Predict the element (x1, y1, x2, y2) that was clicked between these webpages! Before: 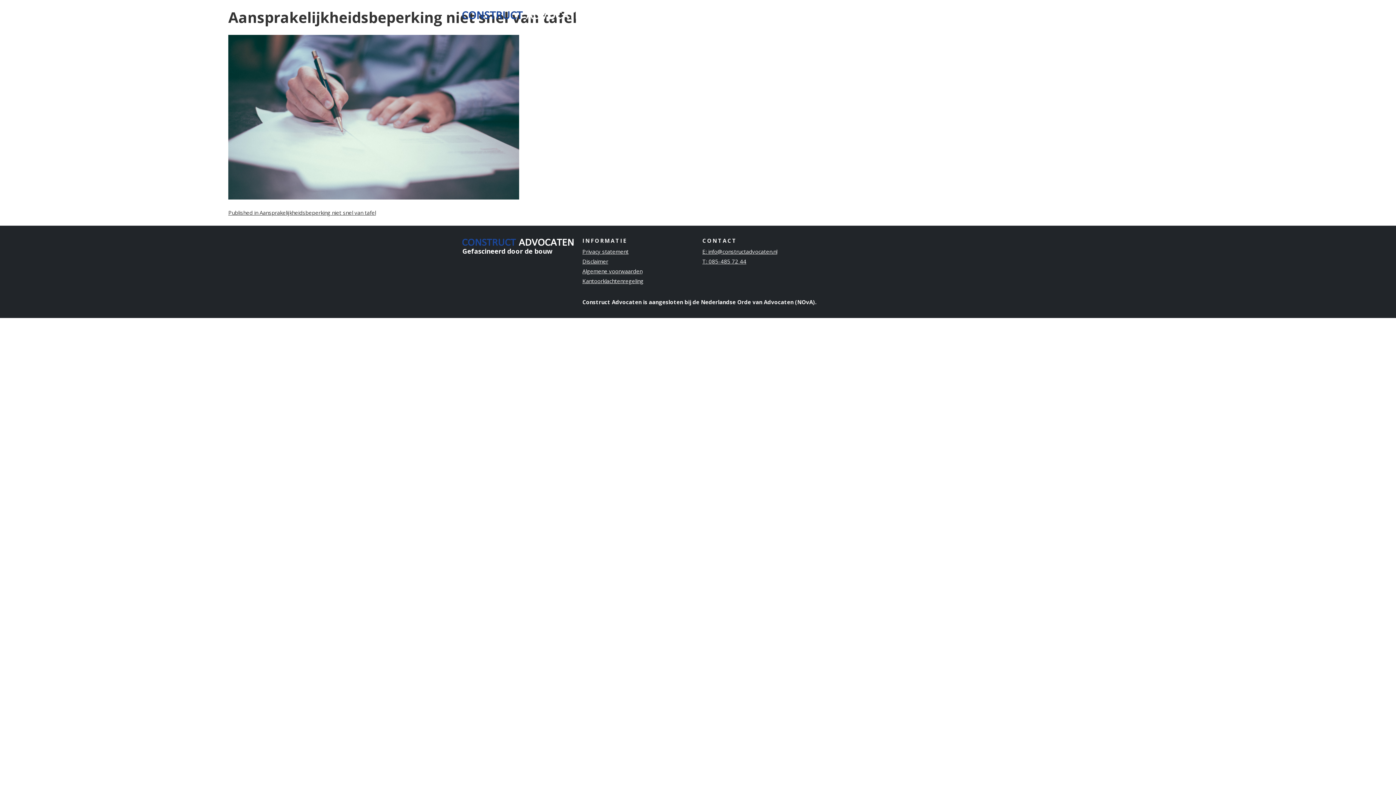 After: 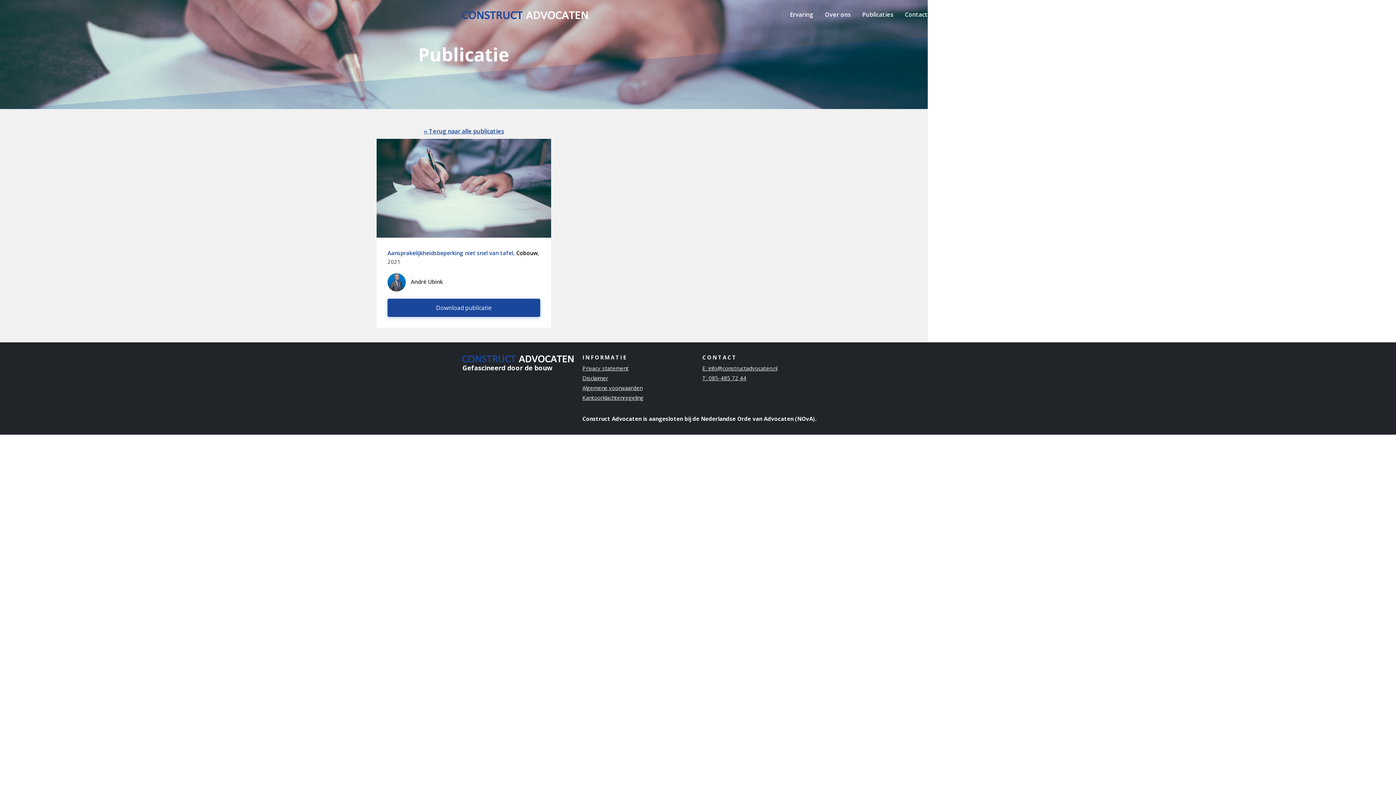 Action: bbox: (228, 208, 375, 216) label: Published in Aansprakelijkheidsbeperking niet snel van tafel